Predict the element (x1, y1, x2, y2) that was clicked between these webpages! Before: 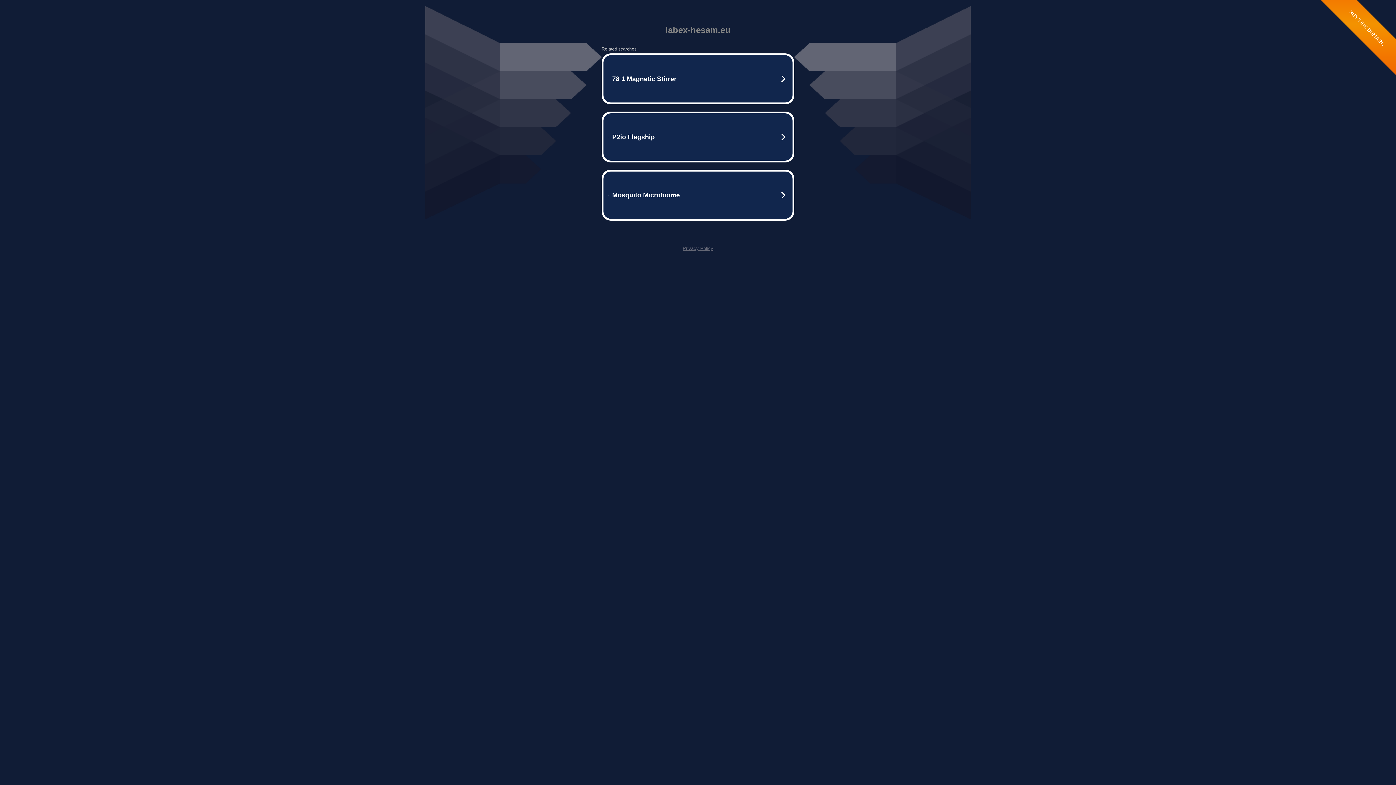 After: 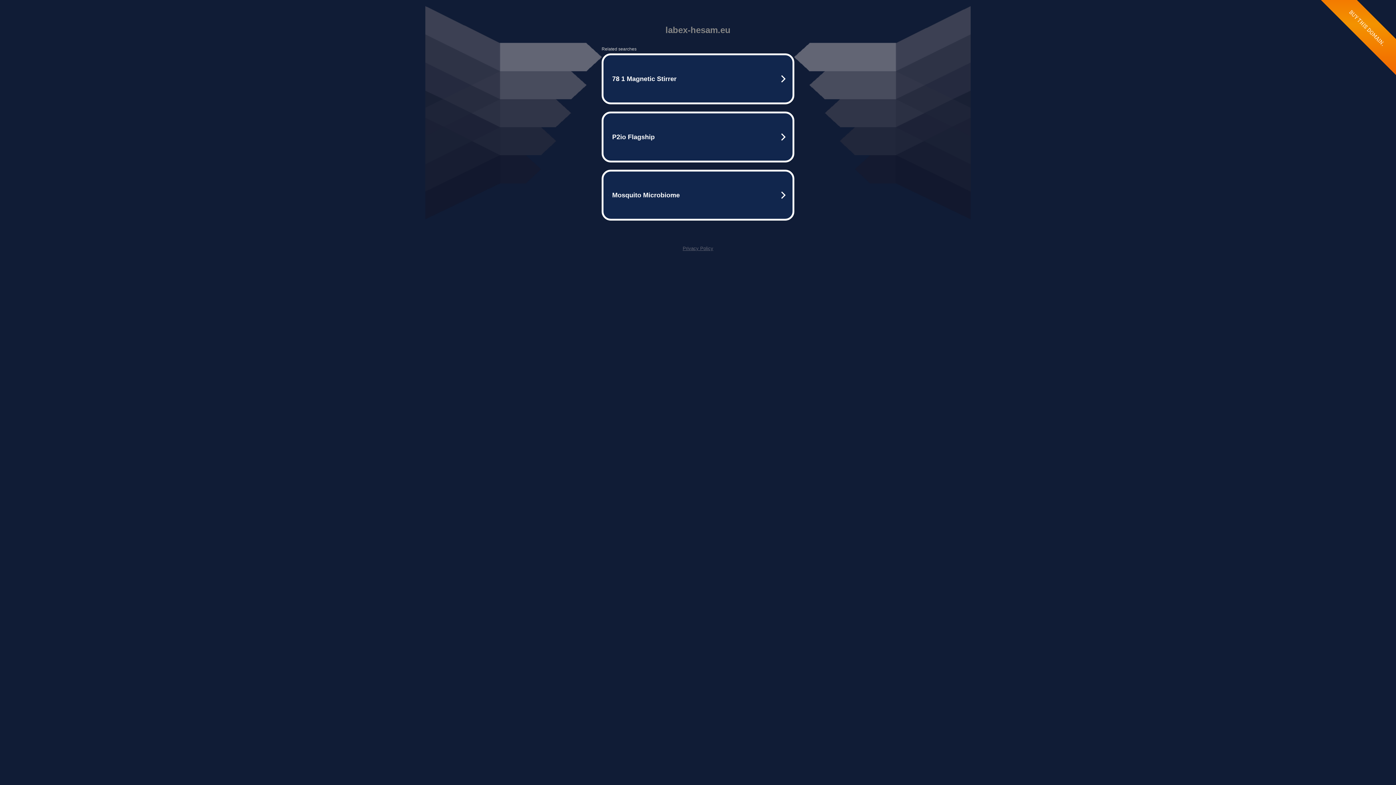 Action: label: Privacy Policy bbox: (682, 245, 713, 251)